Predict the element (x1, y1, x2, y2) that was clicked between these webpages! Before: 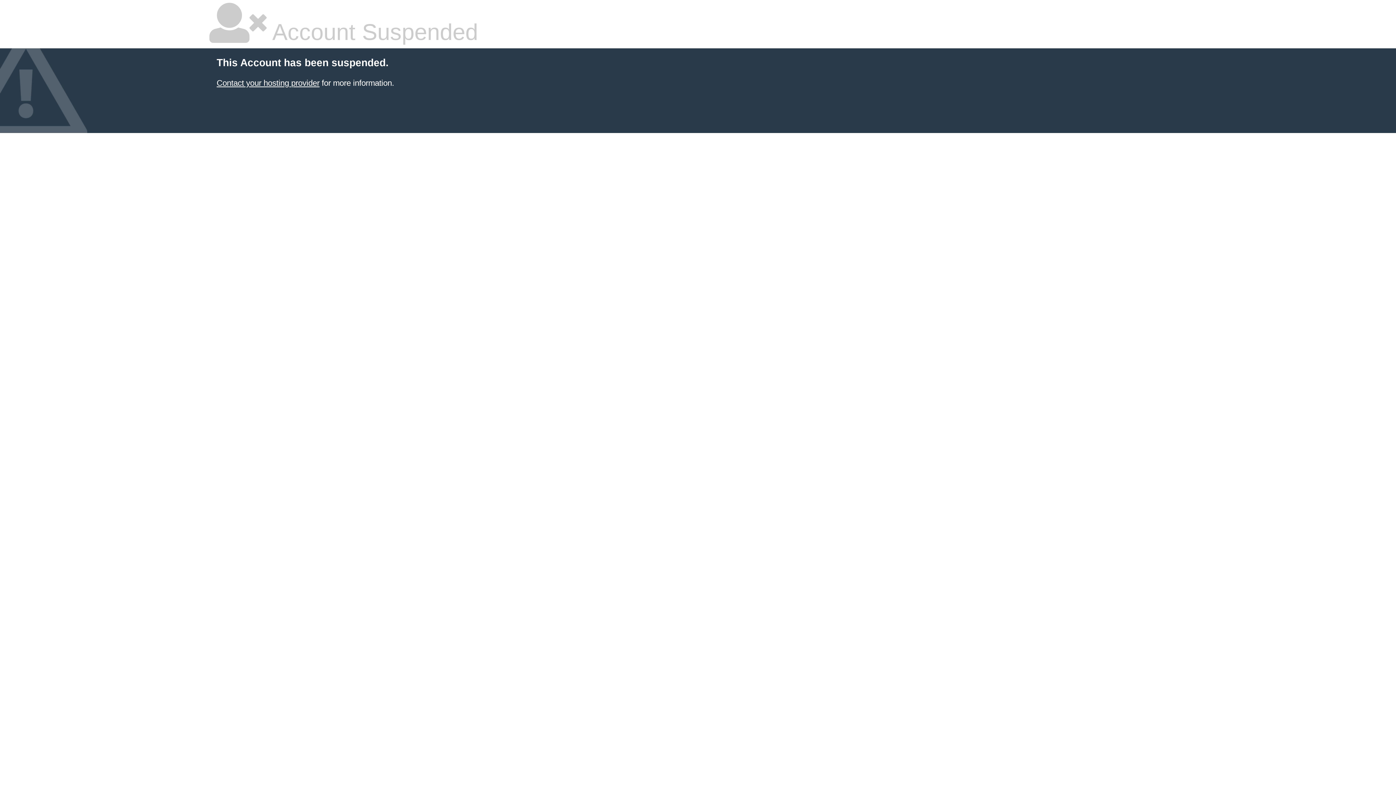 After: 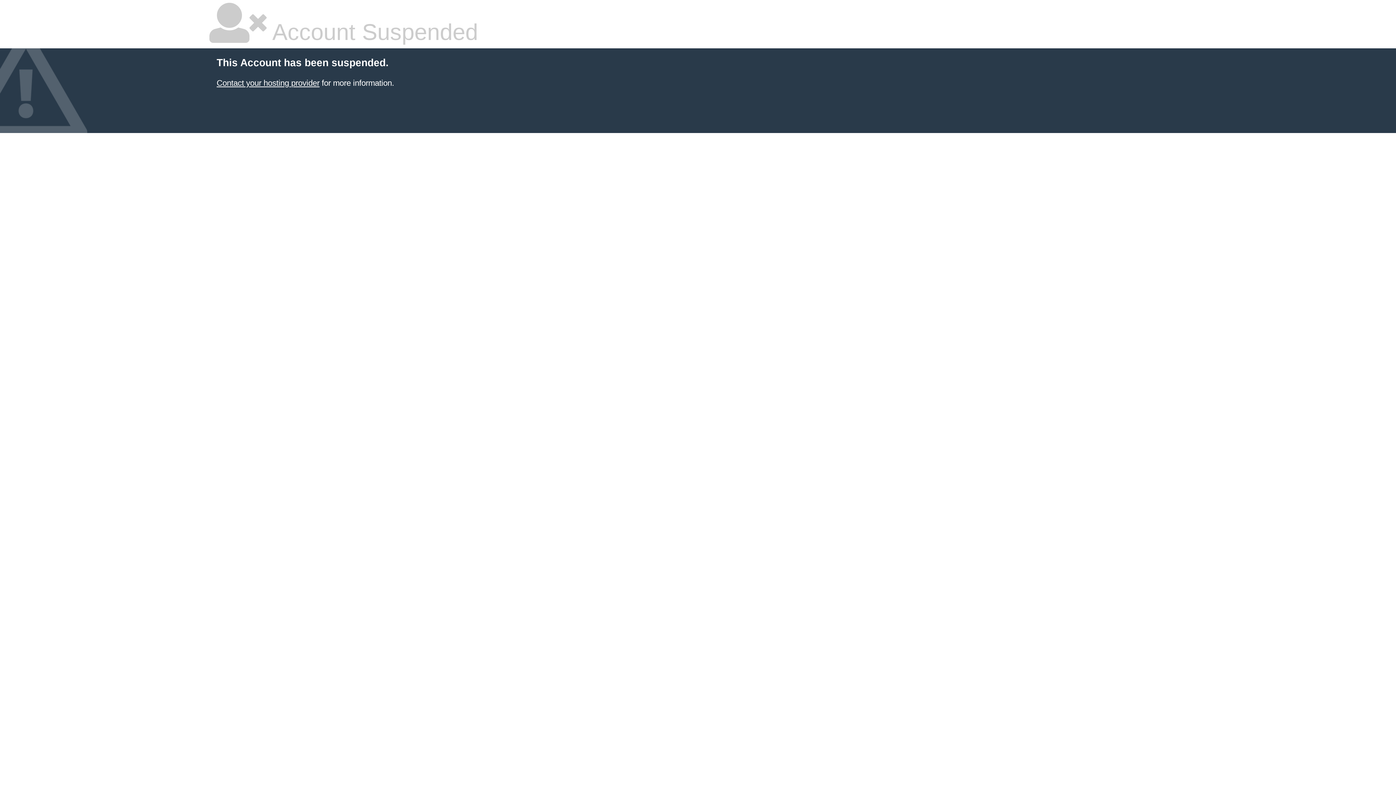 Action: bbox: (216, 78, 319, 87) label: Contact your hosting provider